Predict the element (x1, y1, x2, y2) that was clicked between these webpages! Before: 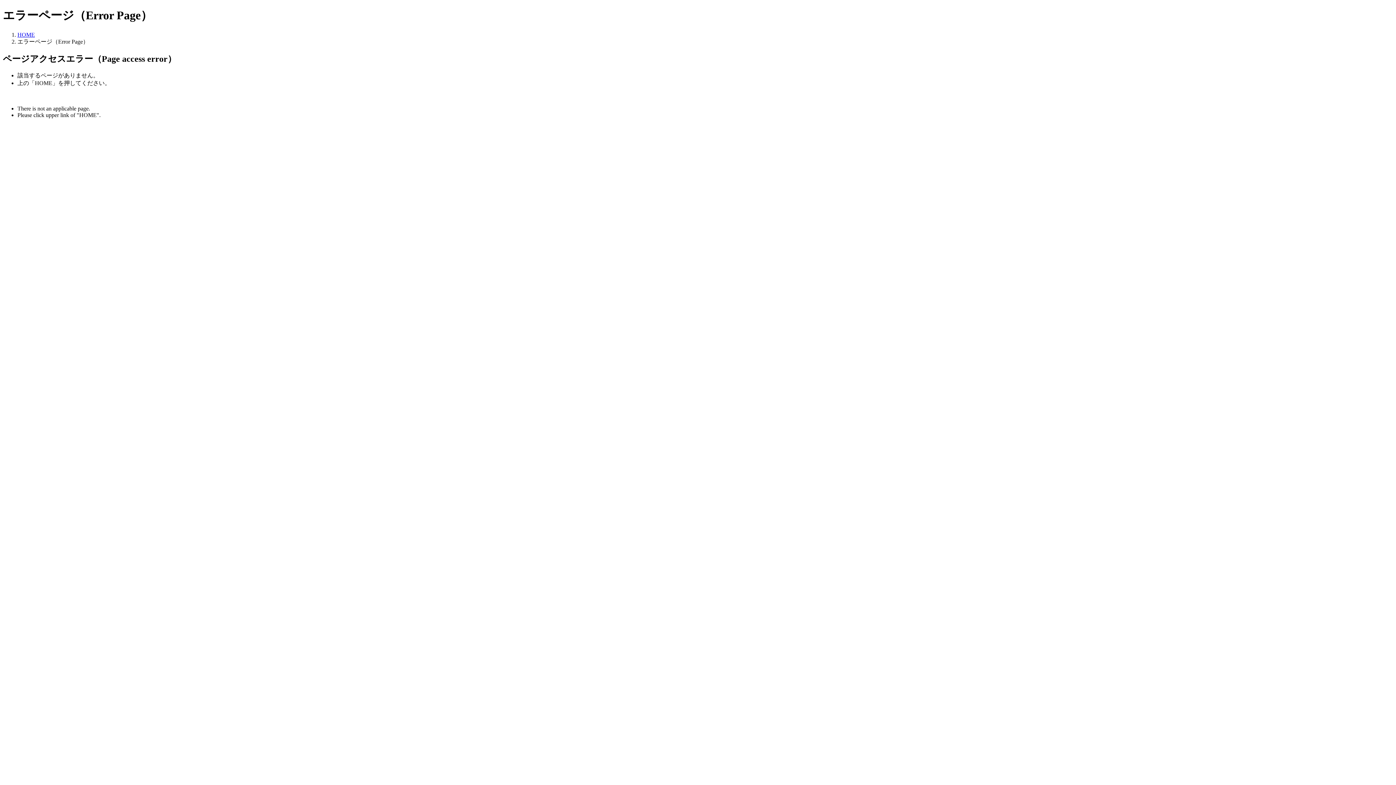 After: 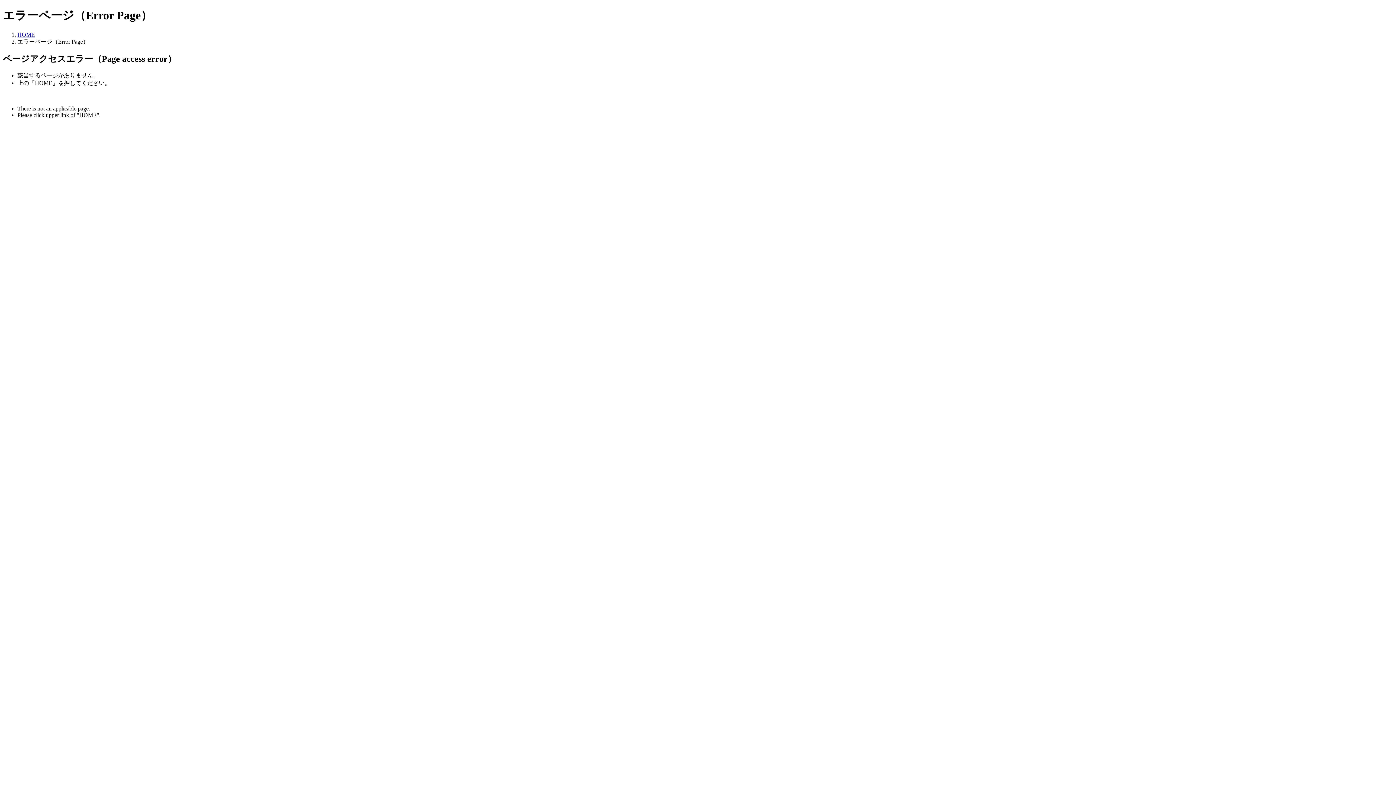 Action: label: HOME bbox: (17, 31, 34, 37)